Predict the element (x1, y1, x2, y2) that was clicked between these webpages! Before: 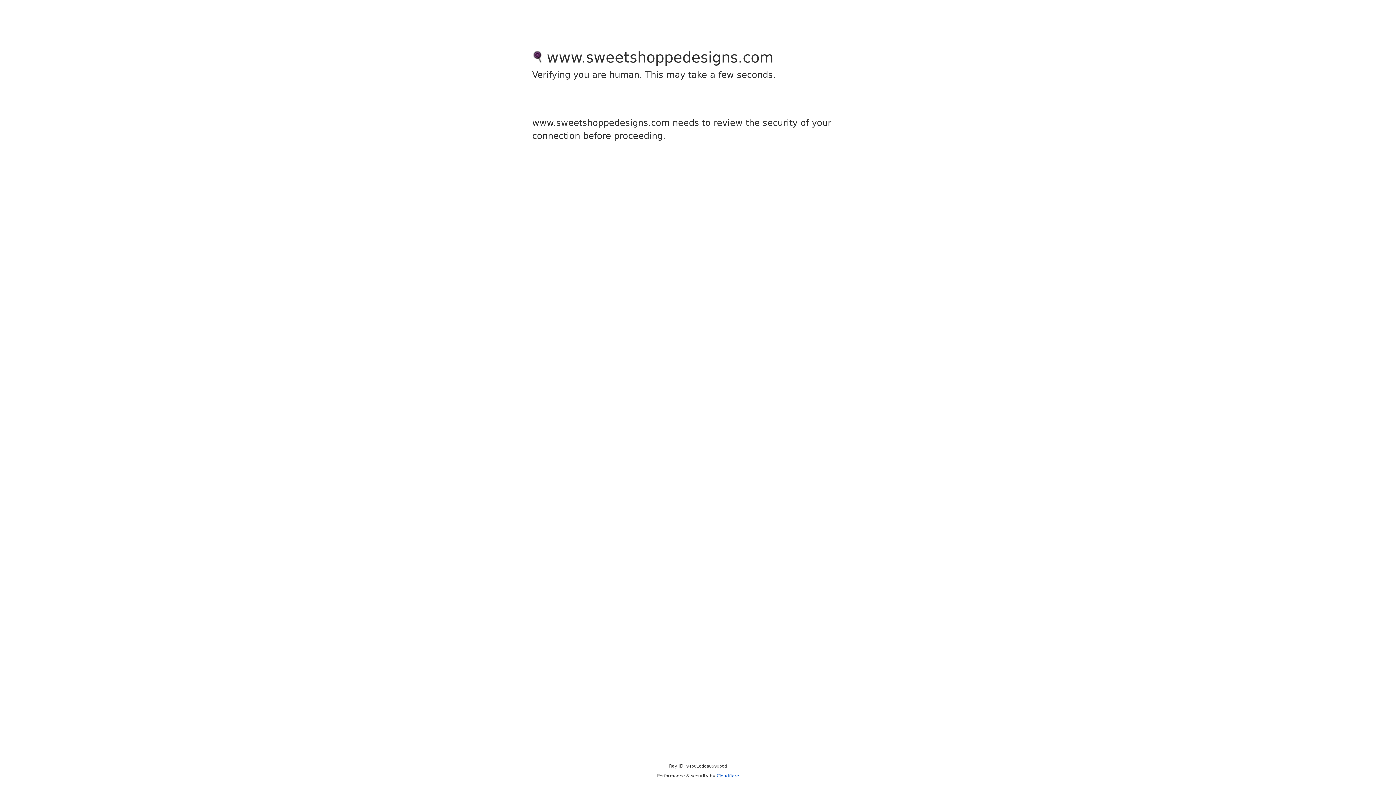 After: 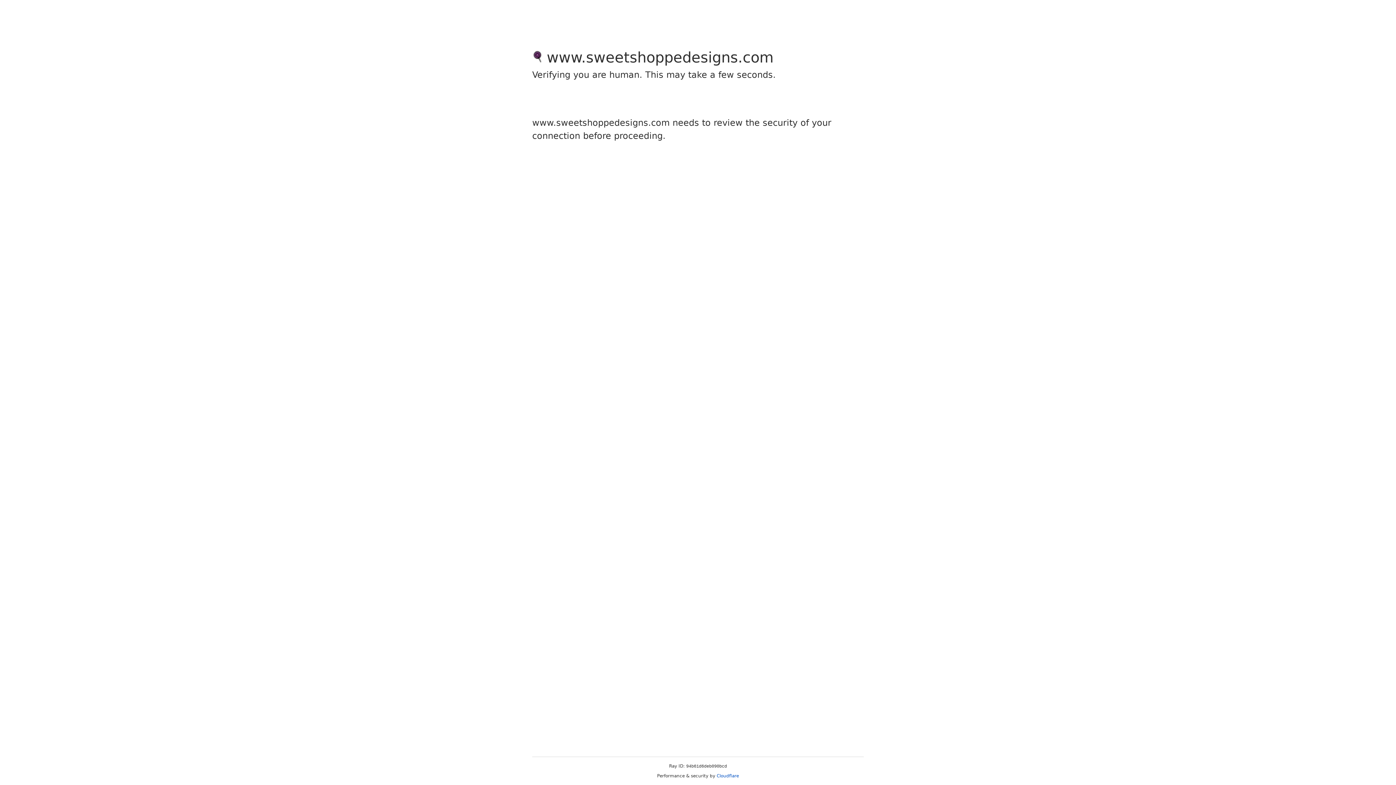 Action: bbox: (716, 773, 739, 778) label: Cloudflare